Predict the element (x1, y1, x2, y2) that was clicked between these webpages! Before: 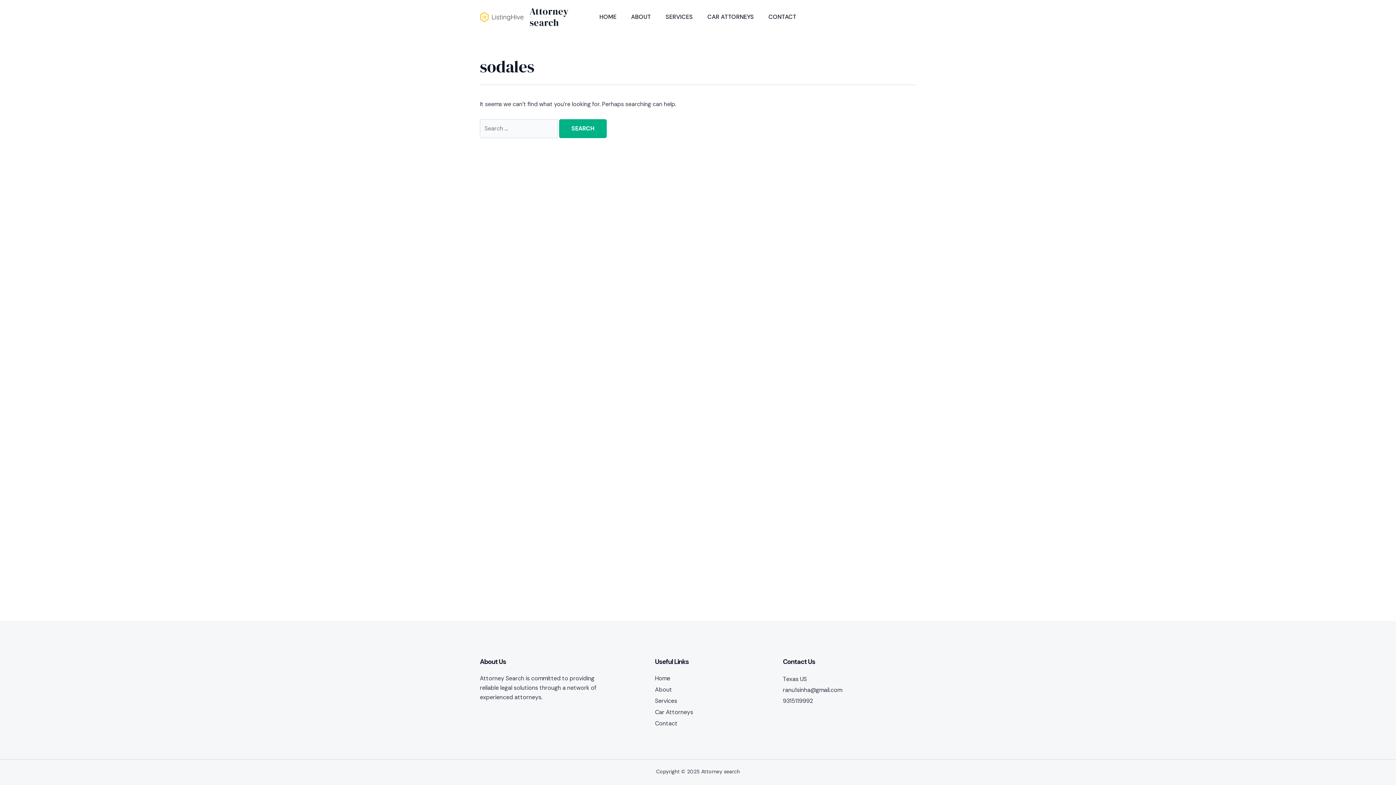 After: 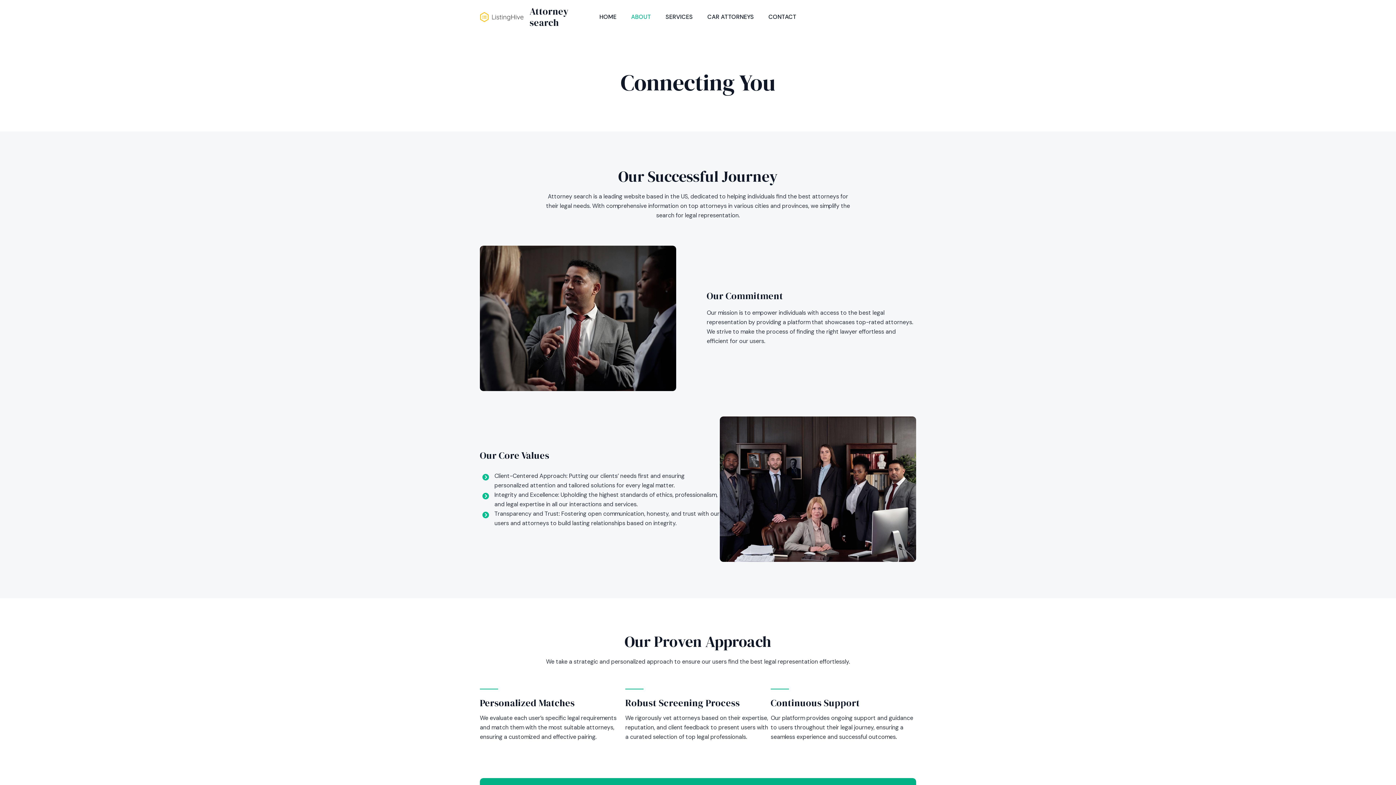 Action: bbox: (624, 2, 658, 31) label: ABOUT